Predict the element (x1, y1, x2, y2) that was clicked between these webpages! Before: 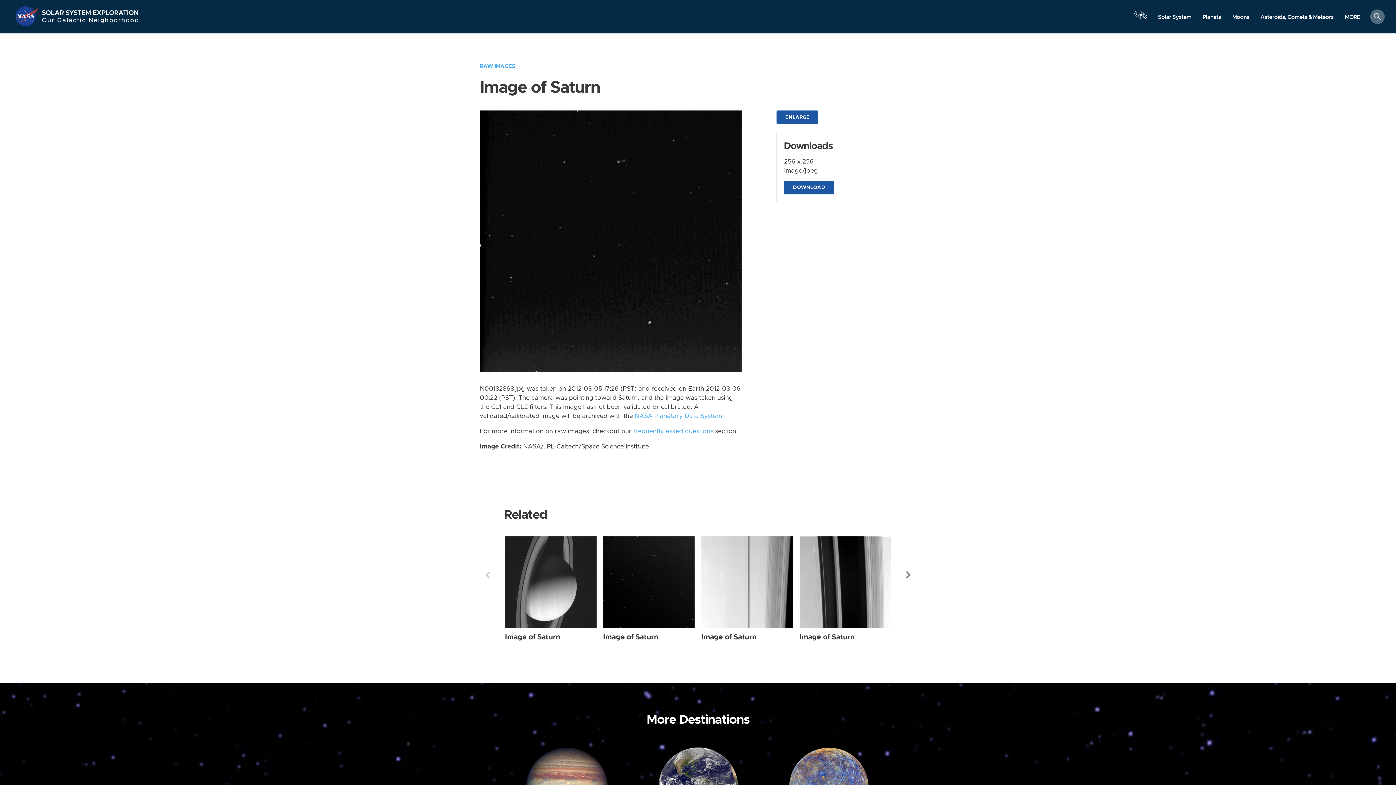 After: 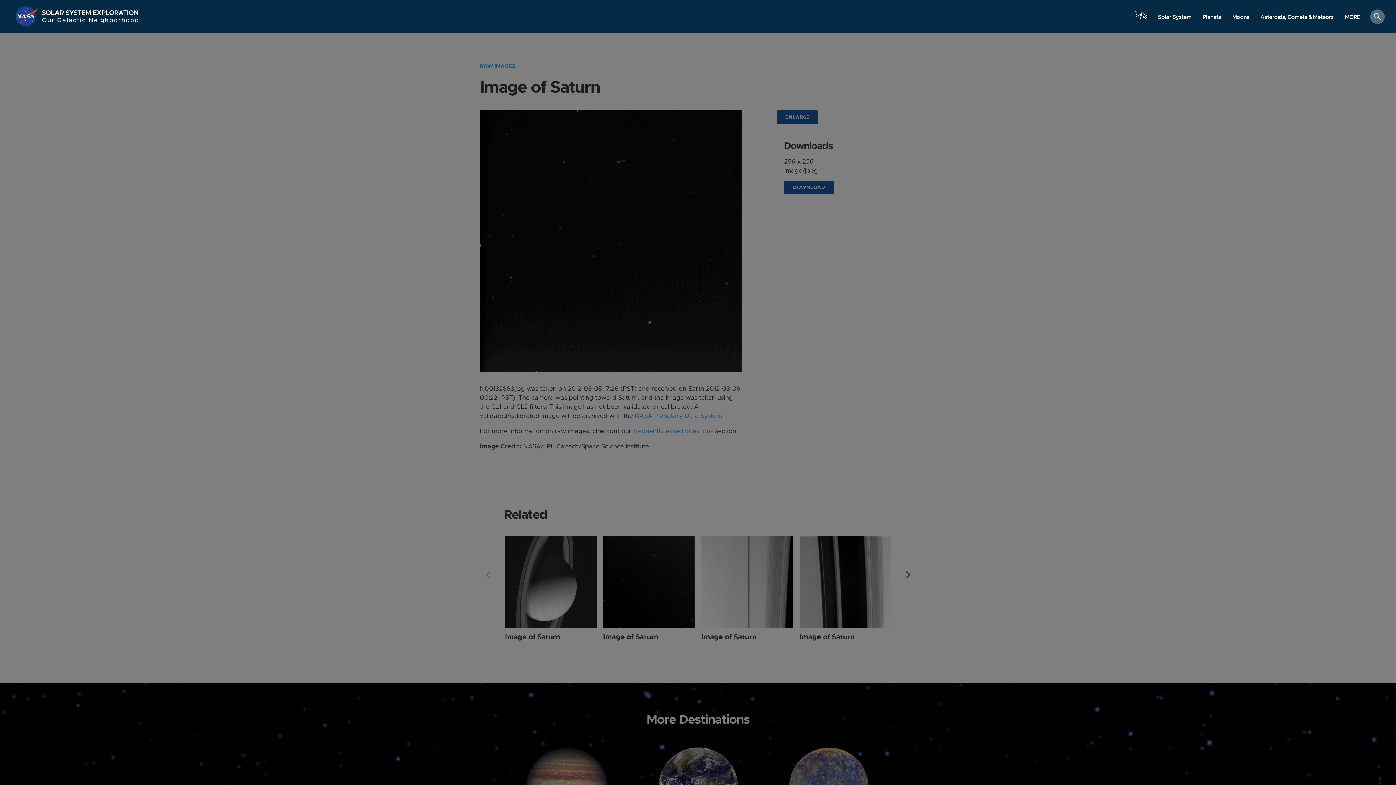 Action: label: Launch orrery bbox: (1133, 3, 1148, 33)